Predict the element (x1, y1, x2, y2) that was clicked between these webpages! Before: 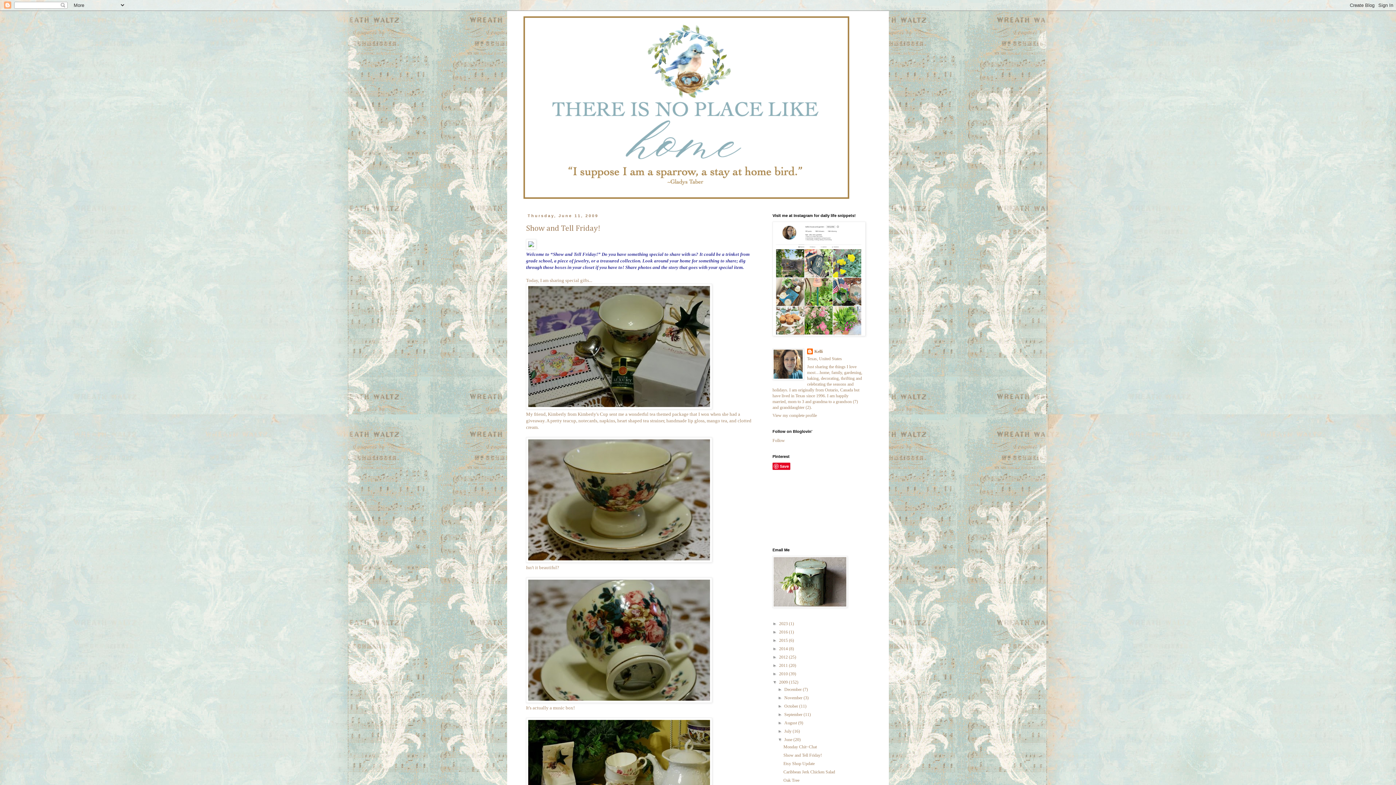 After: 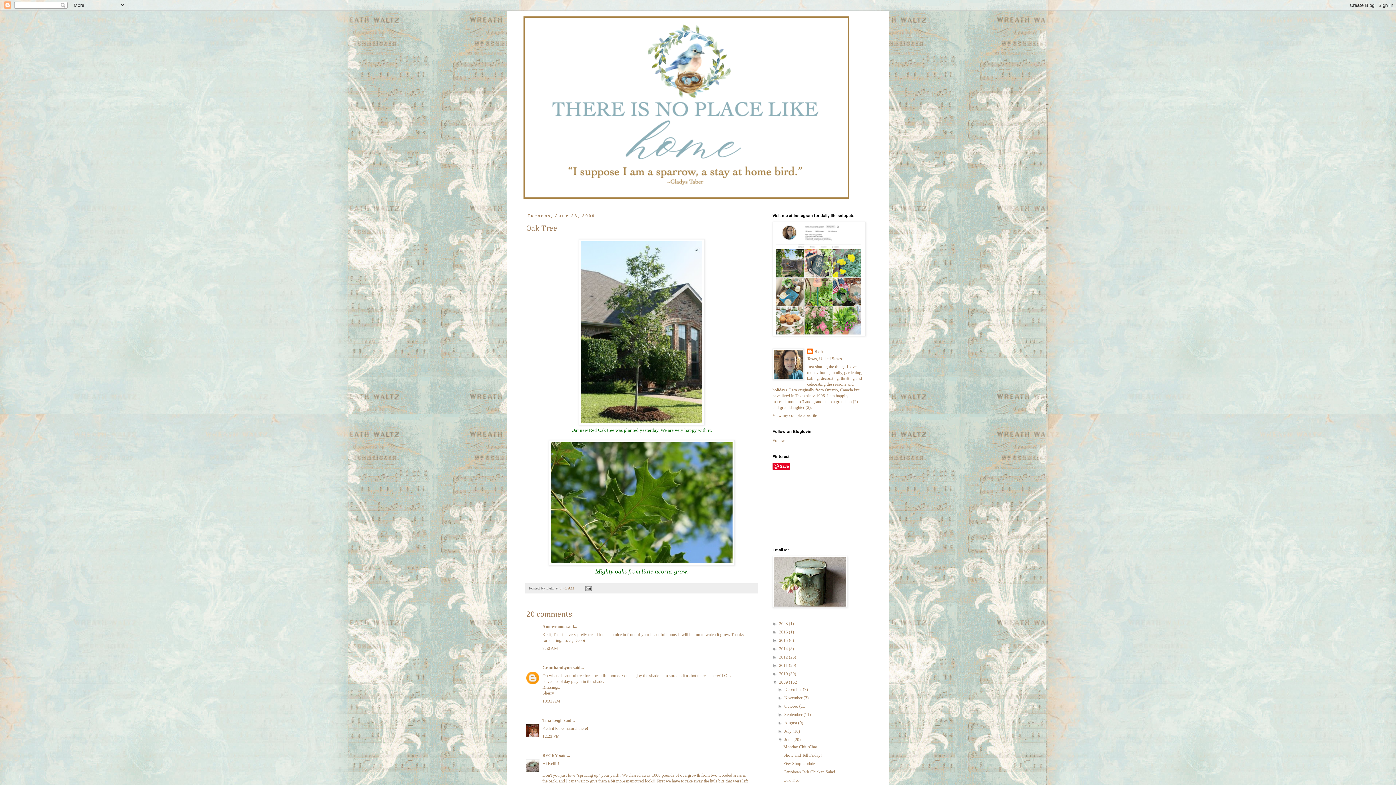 Action: bbox: (783, 778, 799, 783) label: Oak Tree